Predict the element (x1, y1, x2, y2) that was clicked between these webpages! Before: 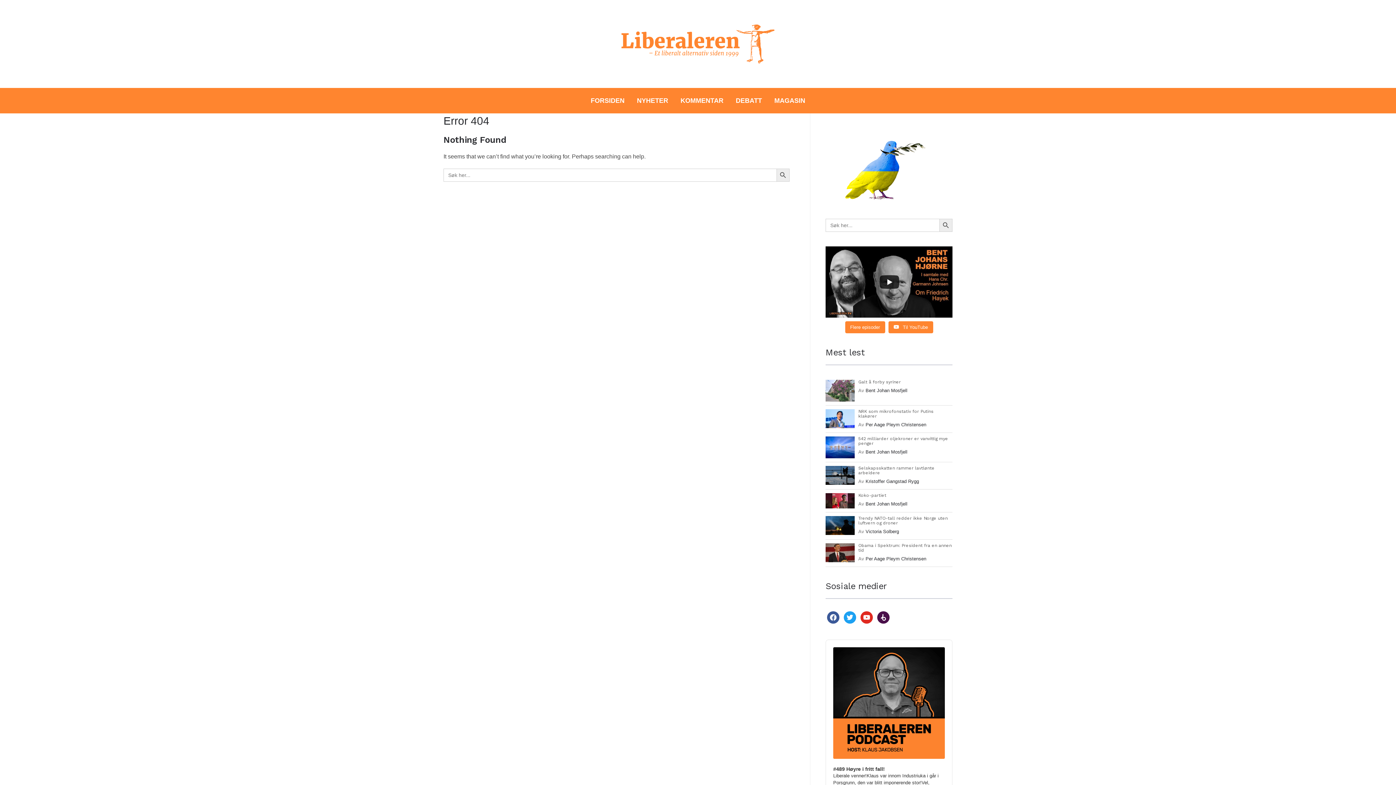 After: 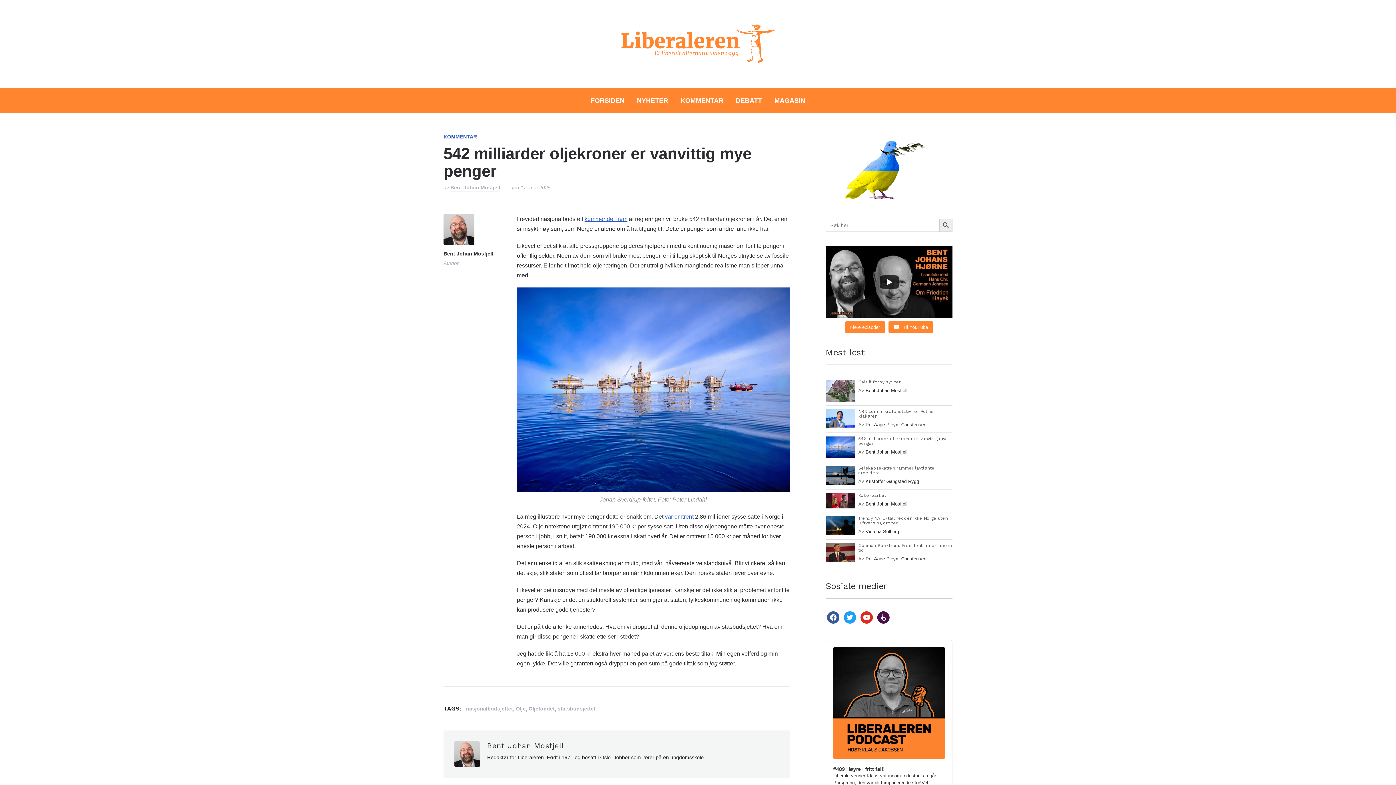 Action: label: 542 milliarder oljekroner er vanvittig mye penger bbox: (858, 436, 948, 446)